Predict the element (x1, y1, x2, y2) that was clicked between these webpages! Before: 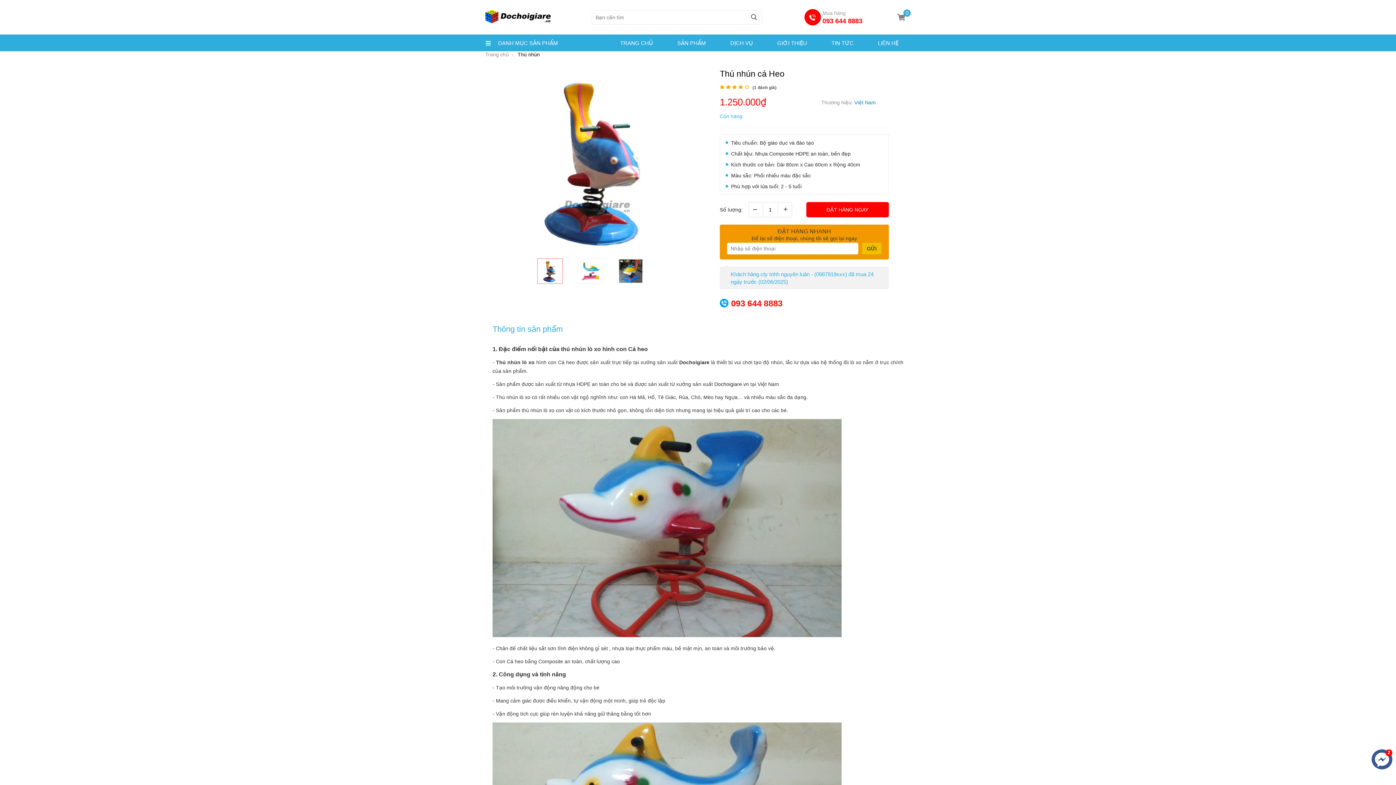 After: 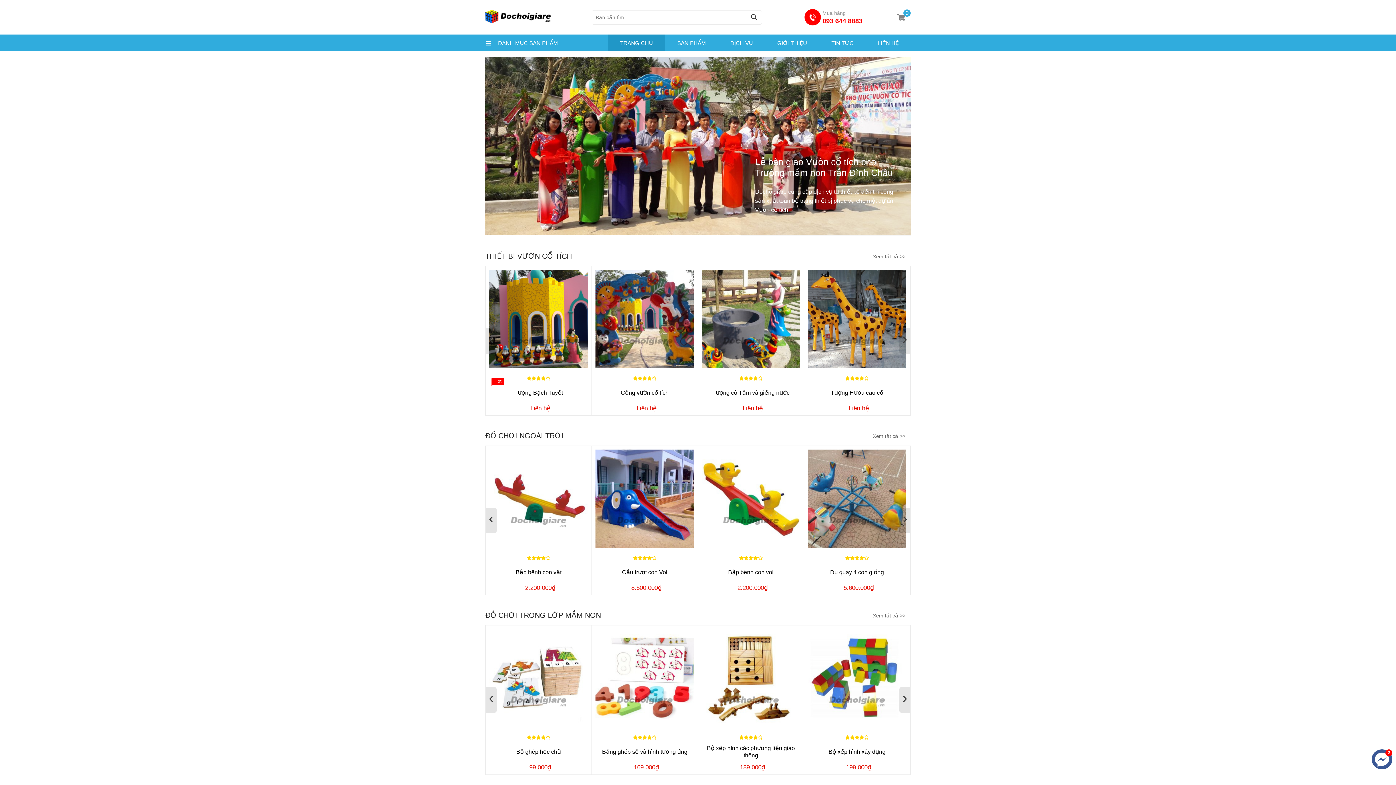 Action: bbox: (765, 34, 819, 51) label: GIỚI THIỆU